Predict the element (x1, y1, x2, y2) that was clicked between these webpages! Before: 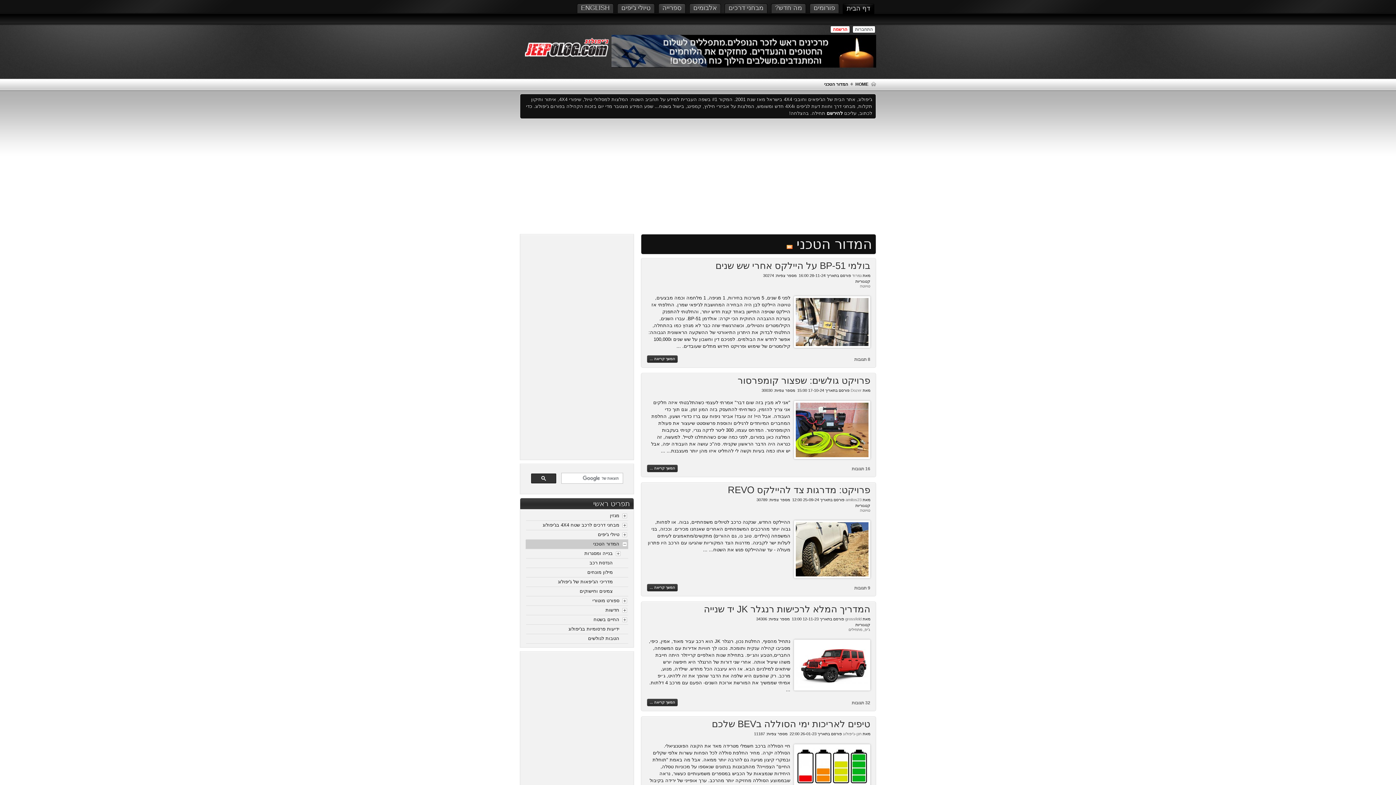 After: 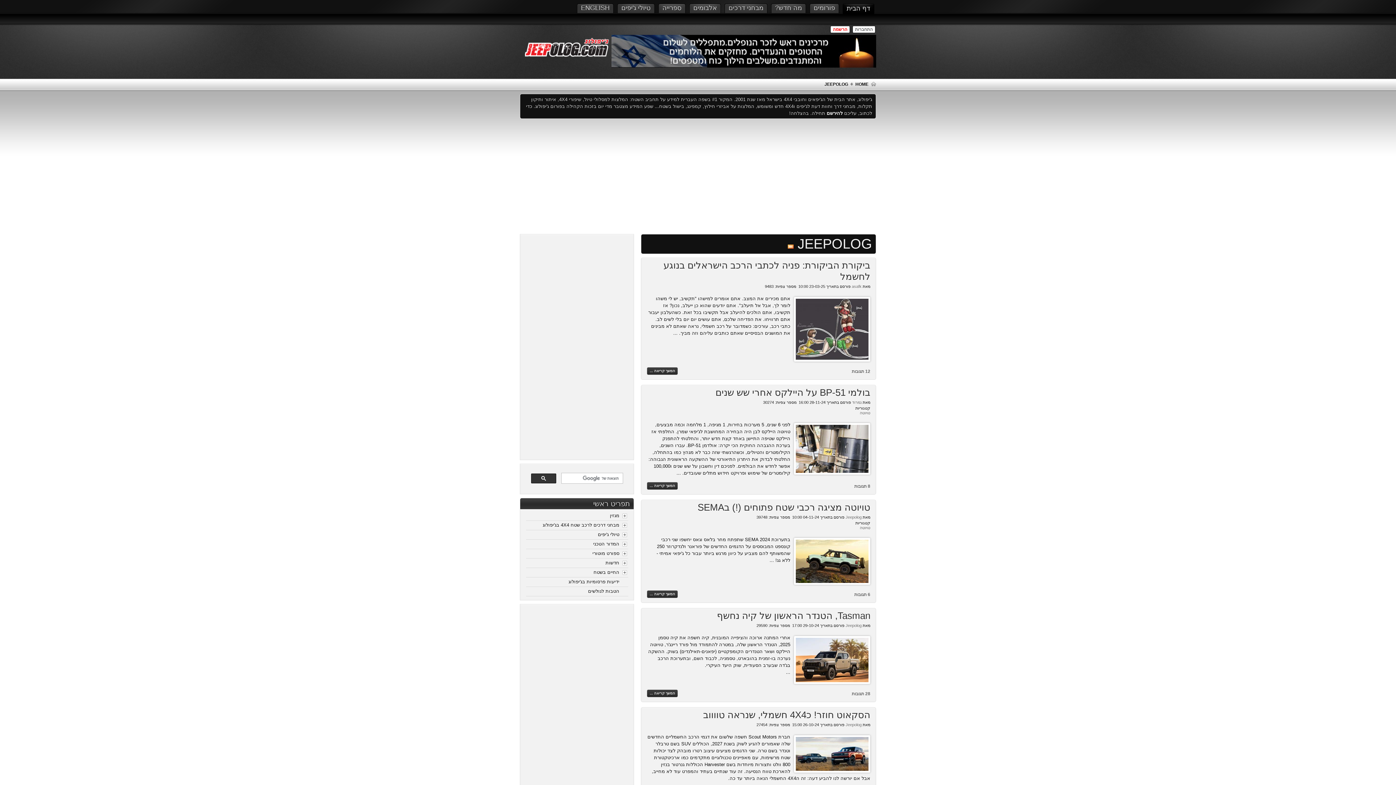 Action: label:   bbox: (615, 578, 621, 586)